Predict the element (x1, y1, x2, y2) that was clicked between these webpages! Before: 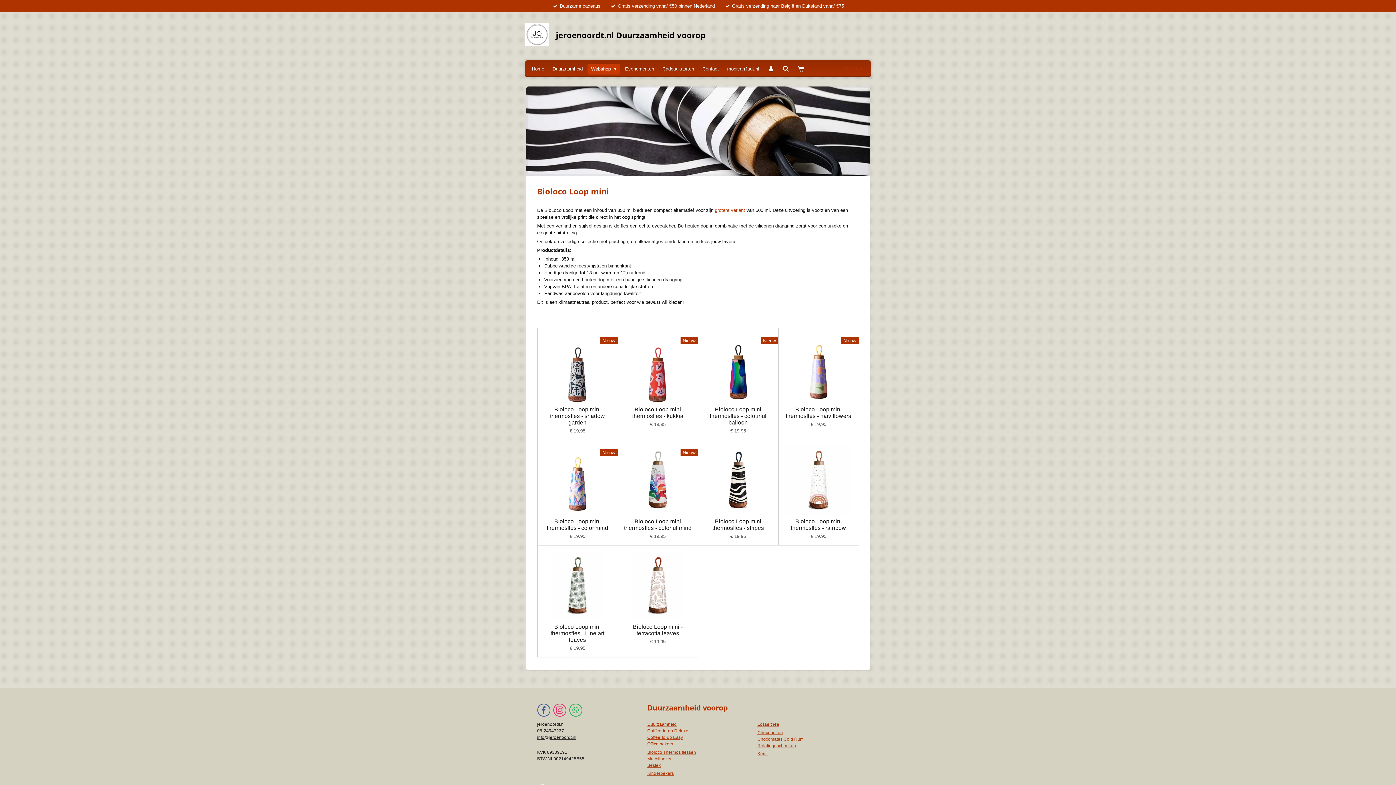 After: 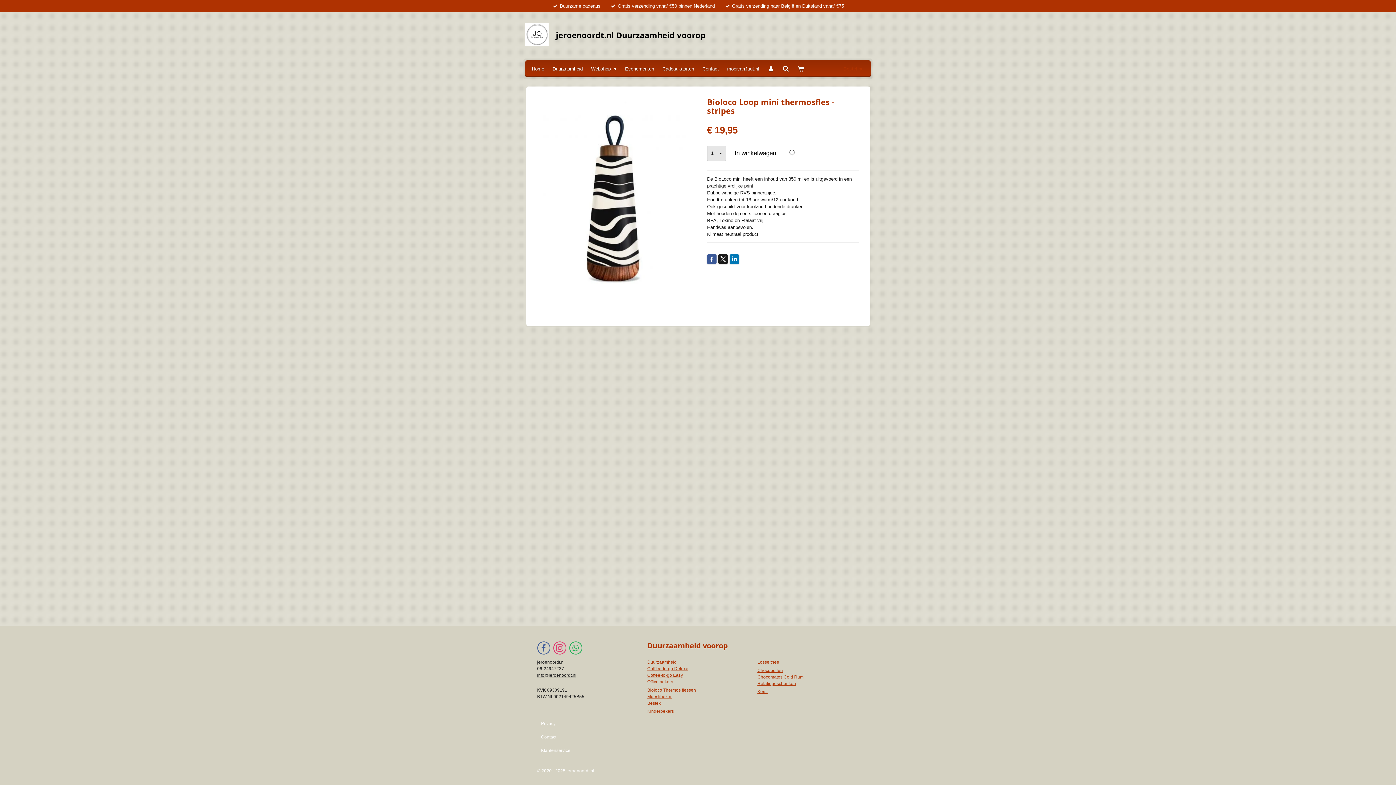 Action: label: Bioloco Loop mini thermosfles - stripes bbox: (703, 518, 772, 531)